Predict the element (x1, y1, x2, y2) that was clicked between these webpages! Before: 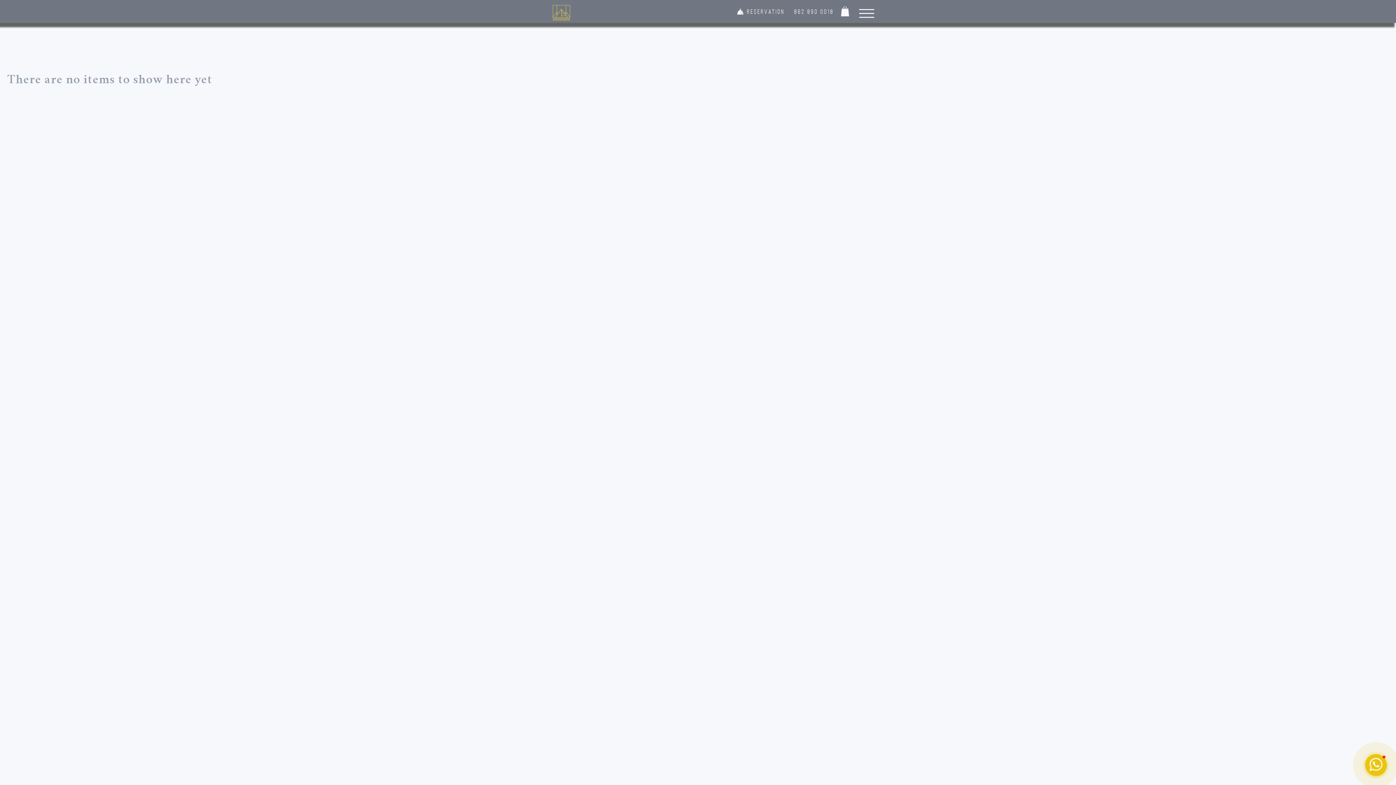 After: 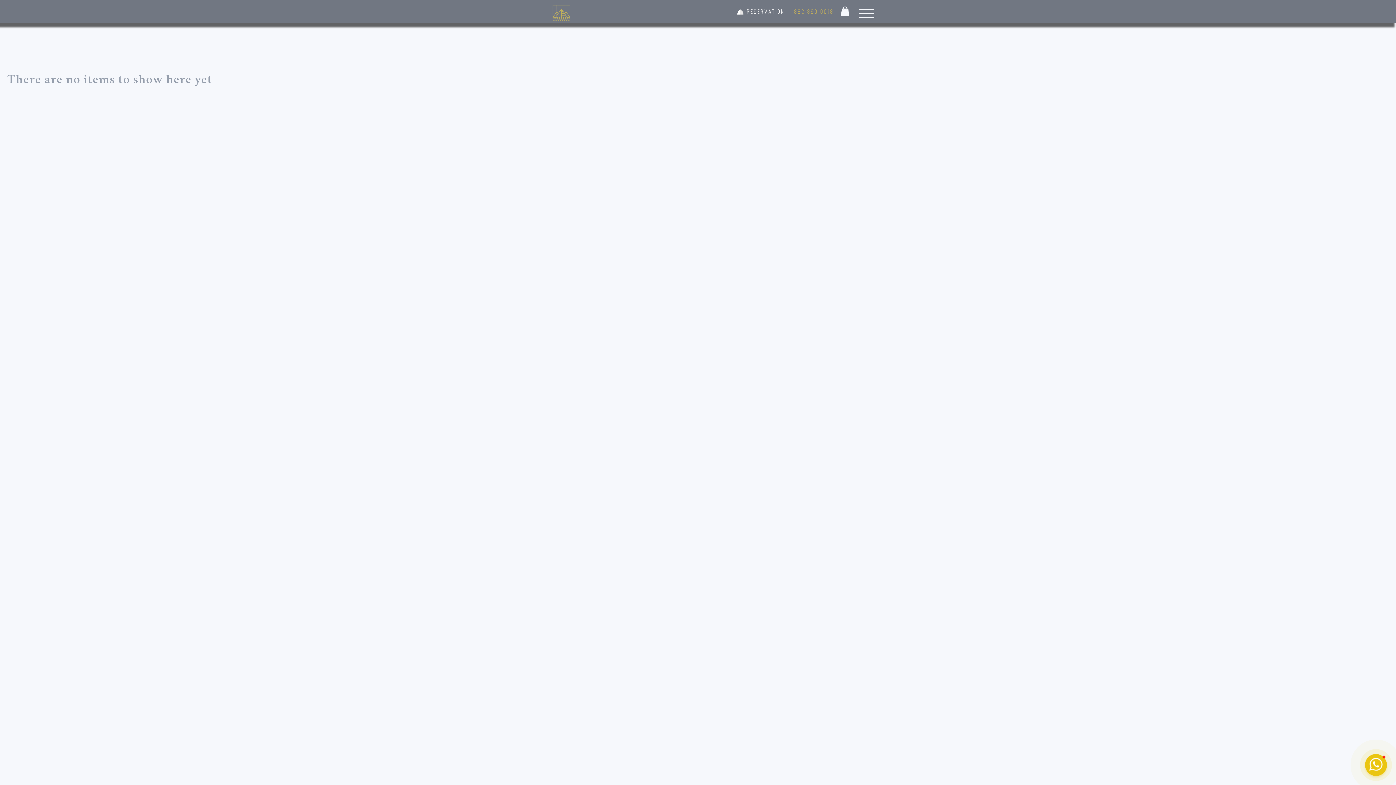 Action: bbox: (793, 6, 835, 17) label: 862 890 0018